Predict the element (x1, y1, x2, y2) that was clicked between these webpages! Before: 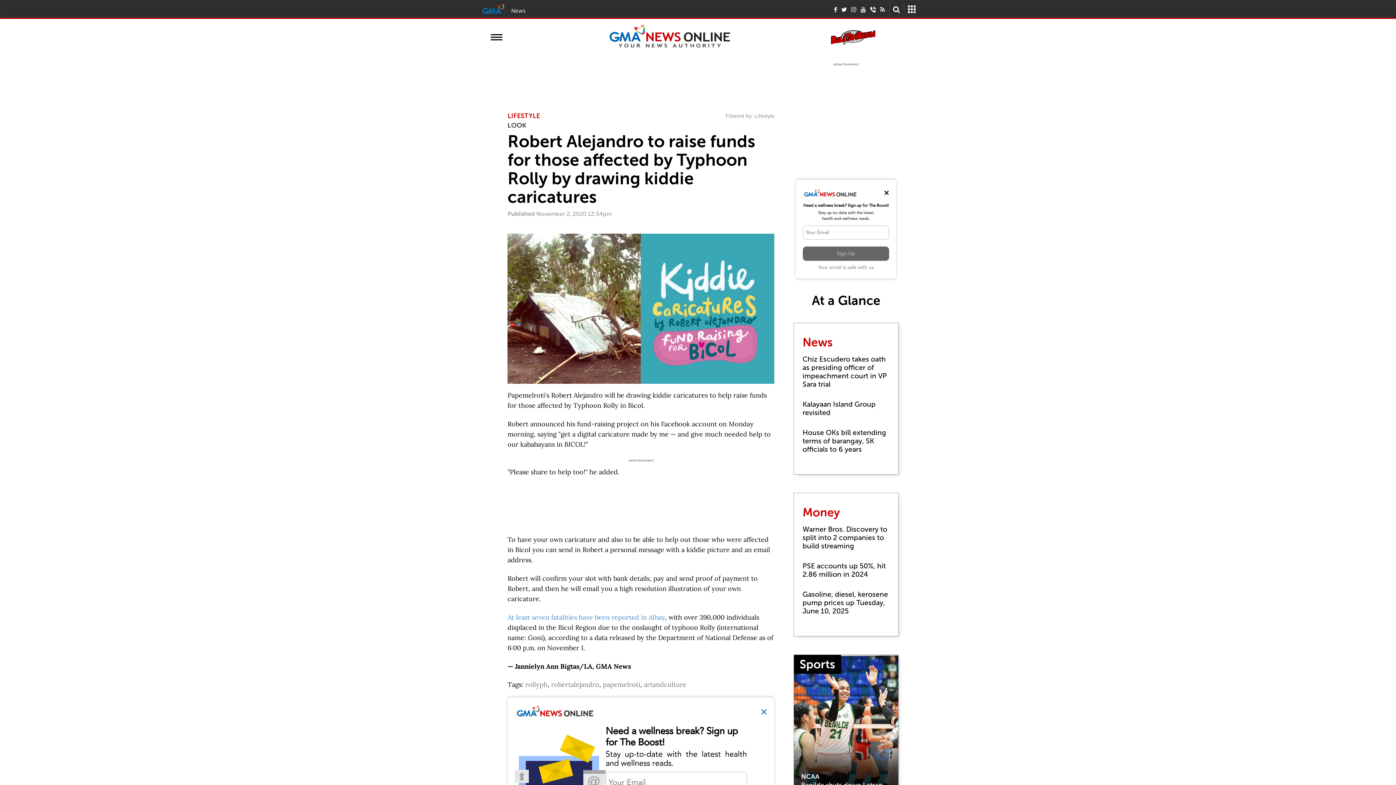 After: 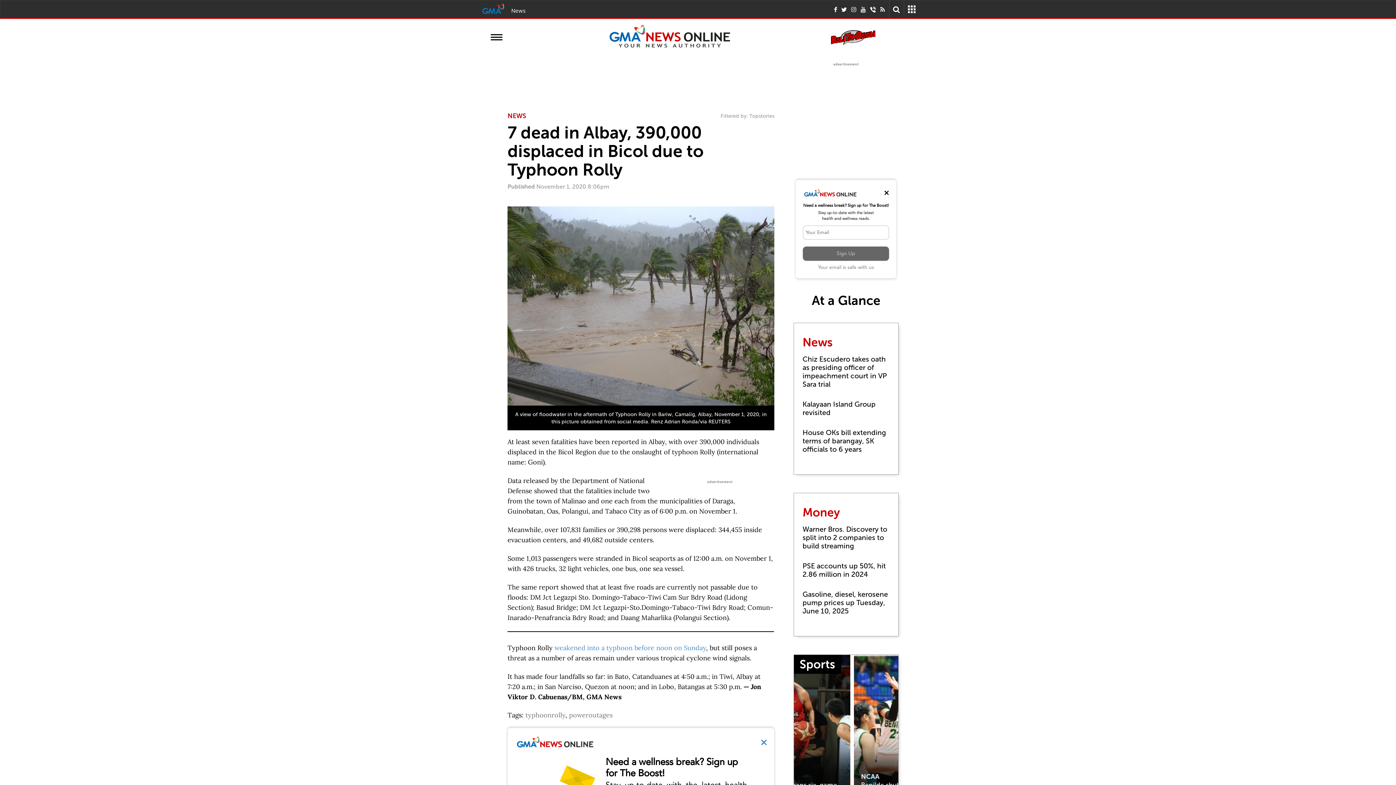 Action: bbox: (507, 613, 665, 621) label: At least seven fatalities have been reported in Albay